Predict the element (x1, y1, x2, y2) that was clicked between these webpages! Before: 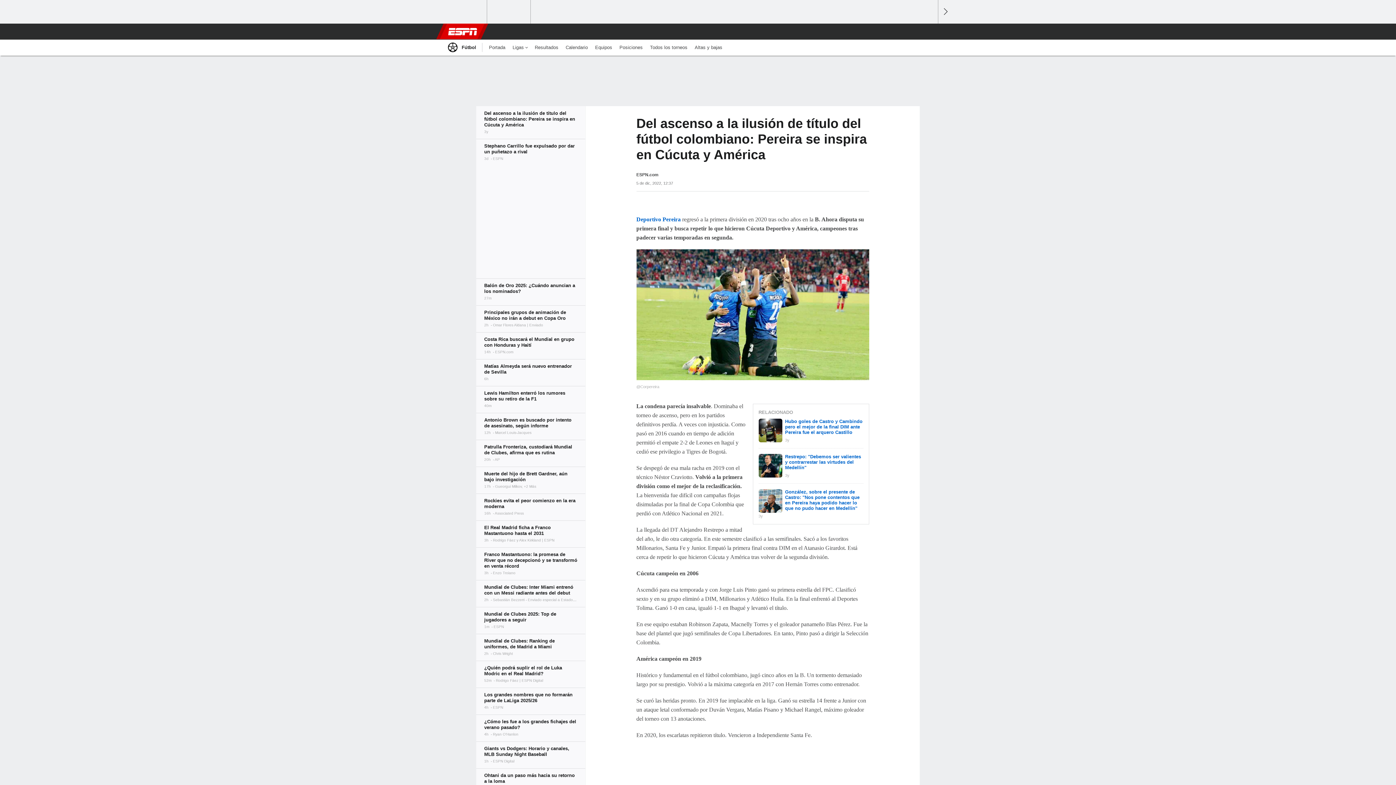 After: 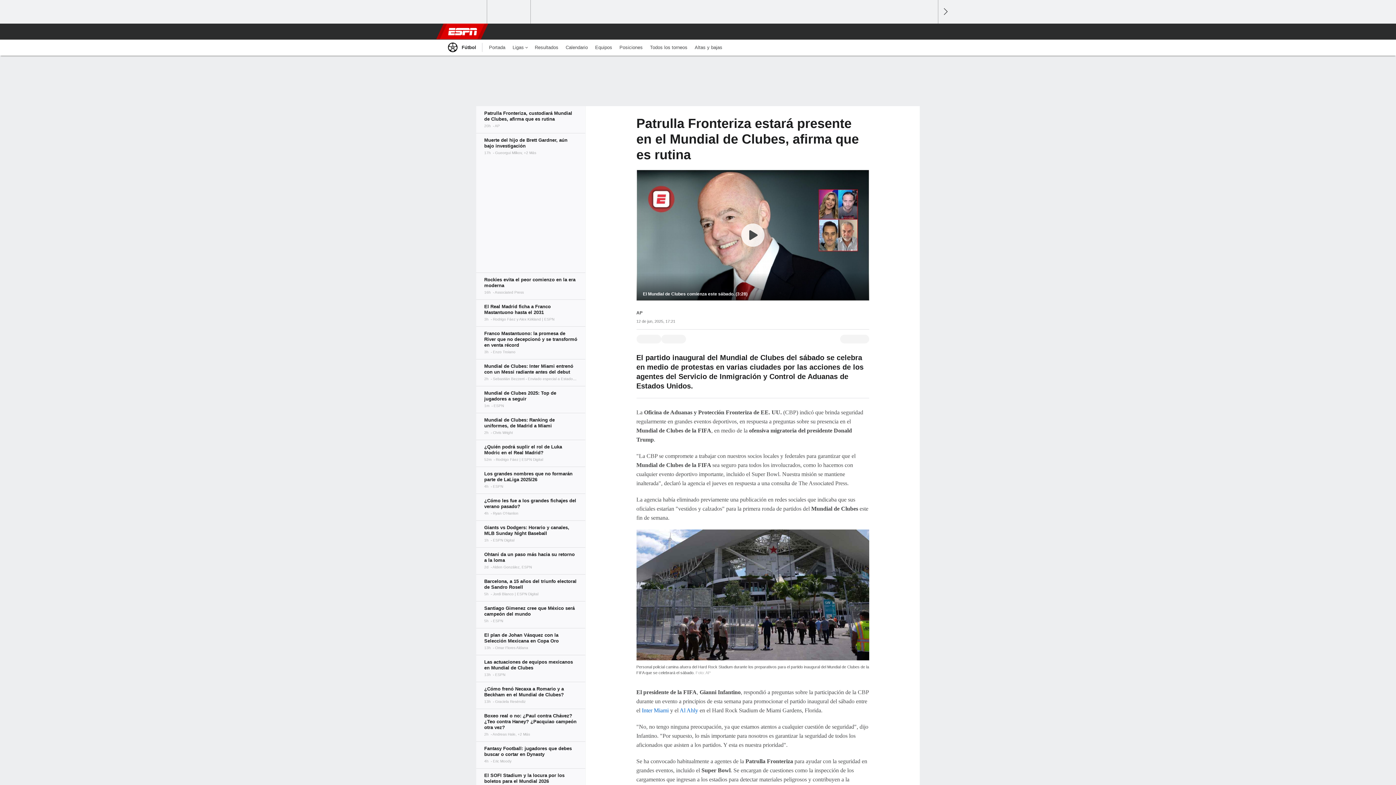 Action: bbox: (476, 440, 585, 466)